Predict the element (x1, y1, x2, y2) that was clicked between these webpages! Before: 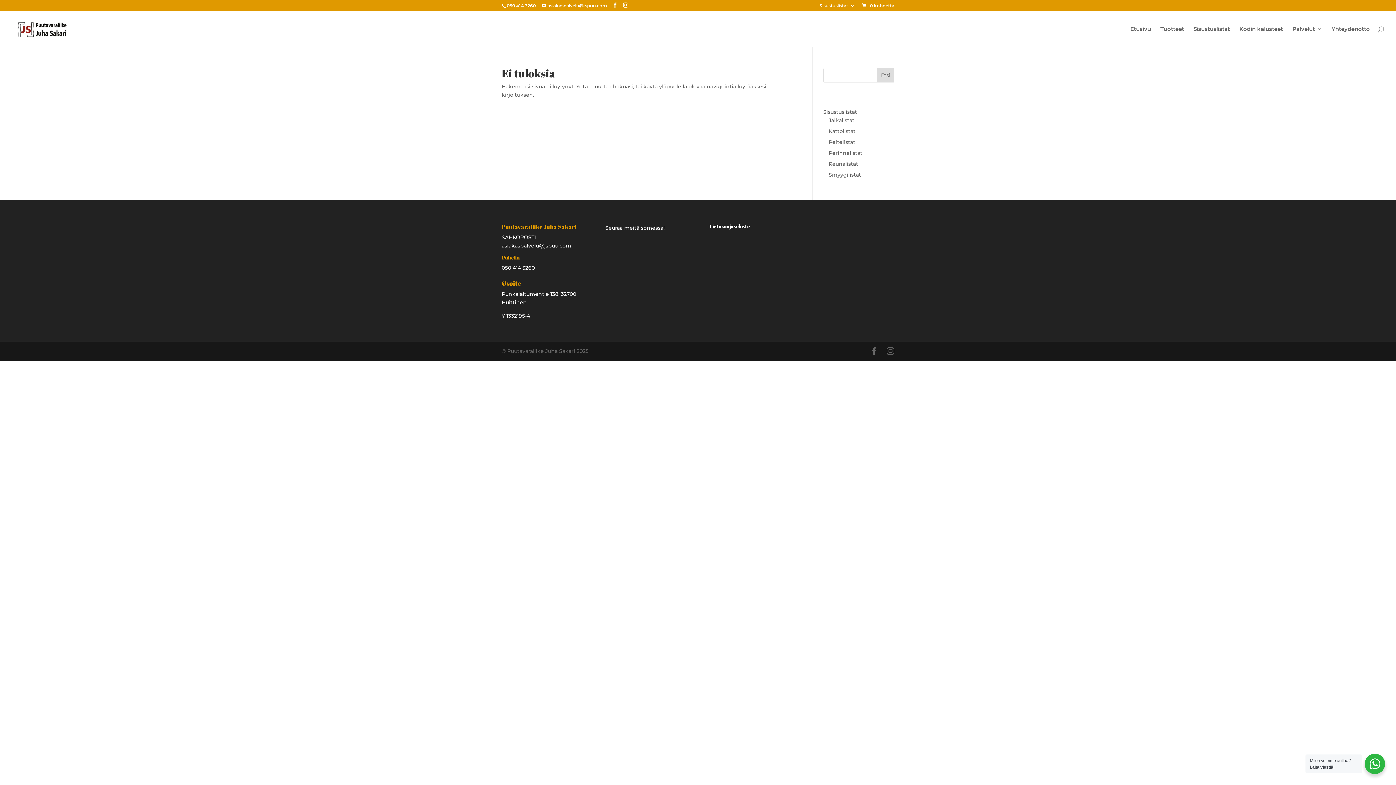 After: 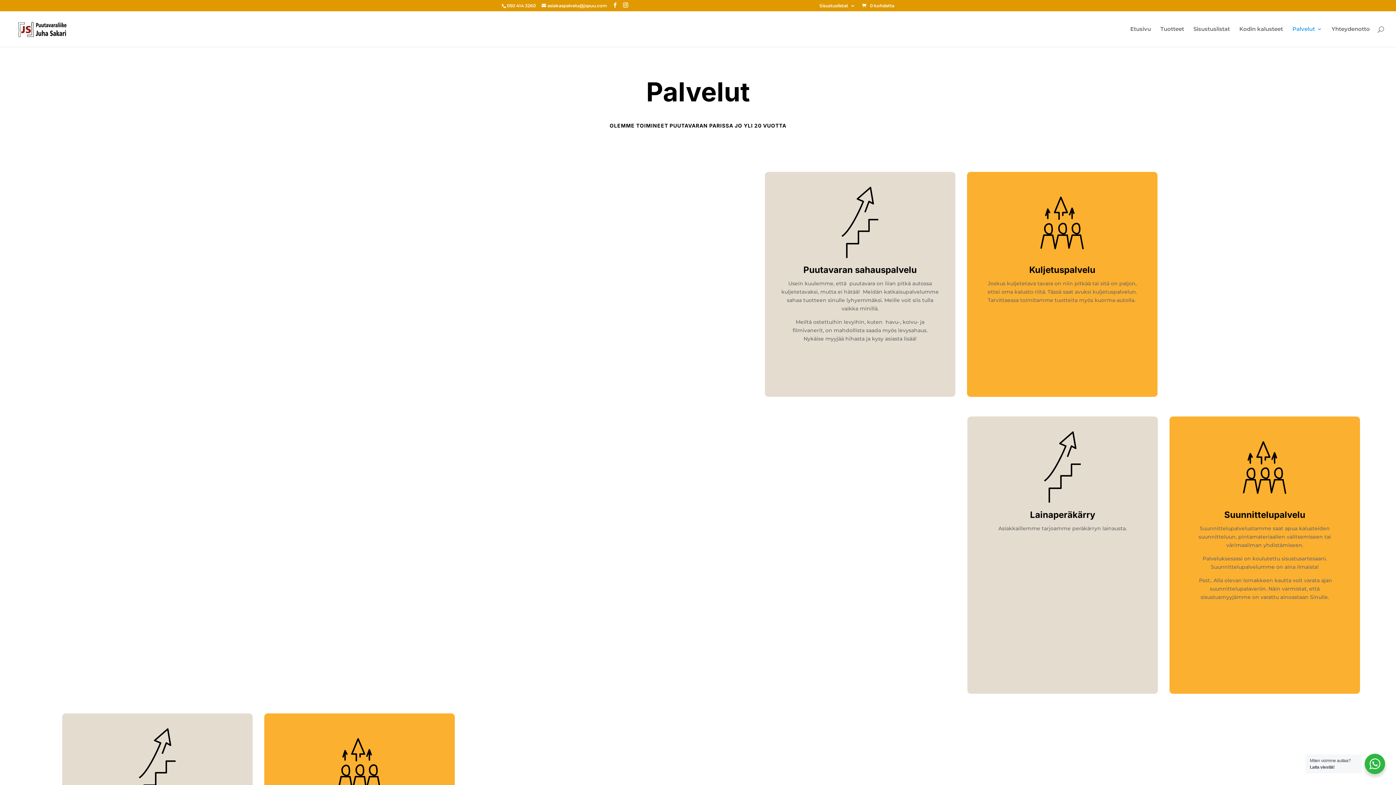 Action: label: Palvelut bbox: (1292, 26, 1322, 46)